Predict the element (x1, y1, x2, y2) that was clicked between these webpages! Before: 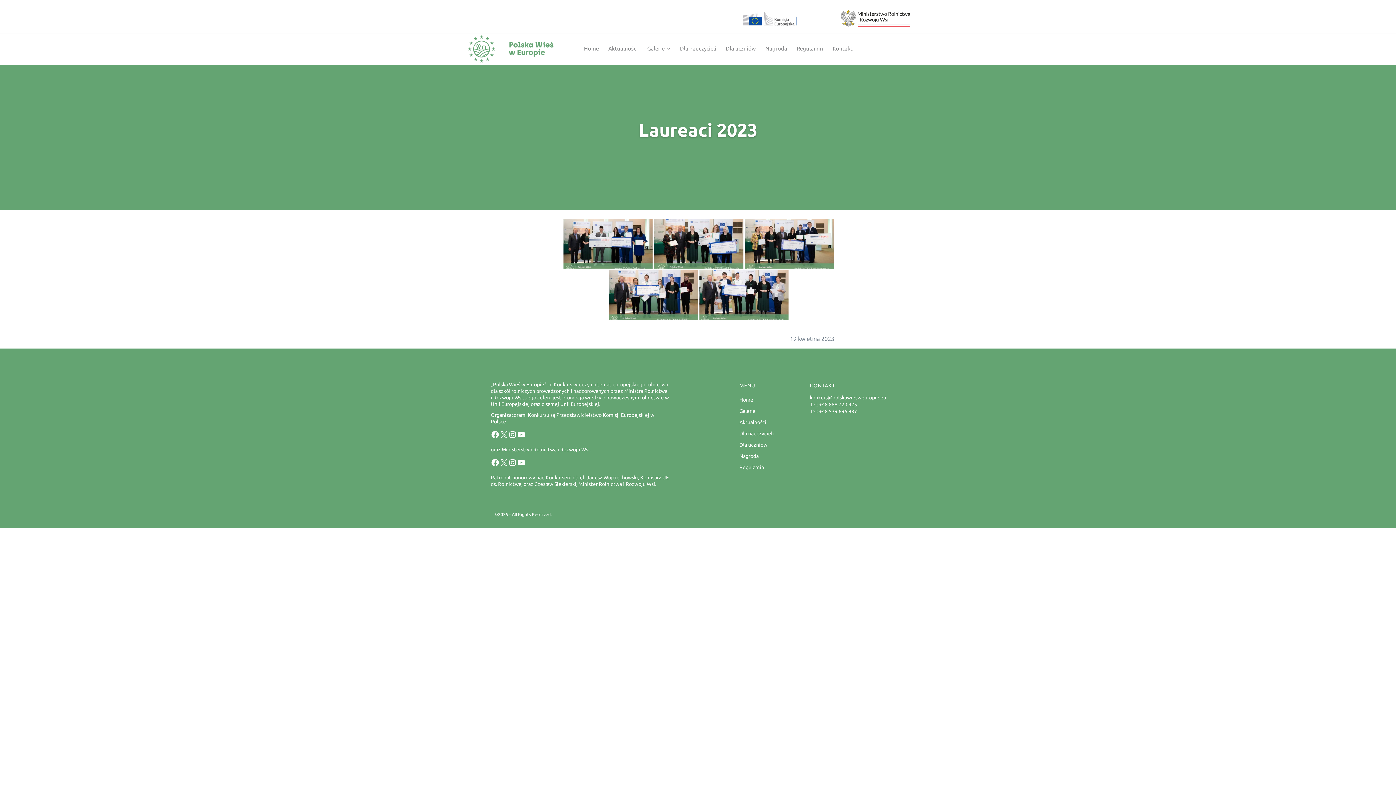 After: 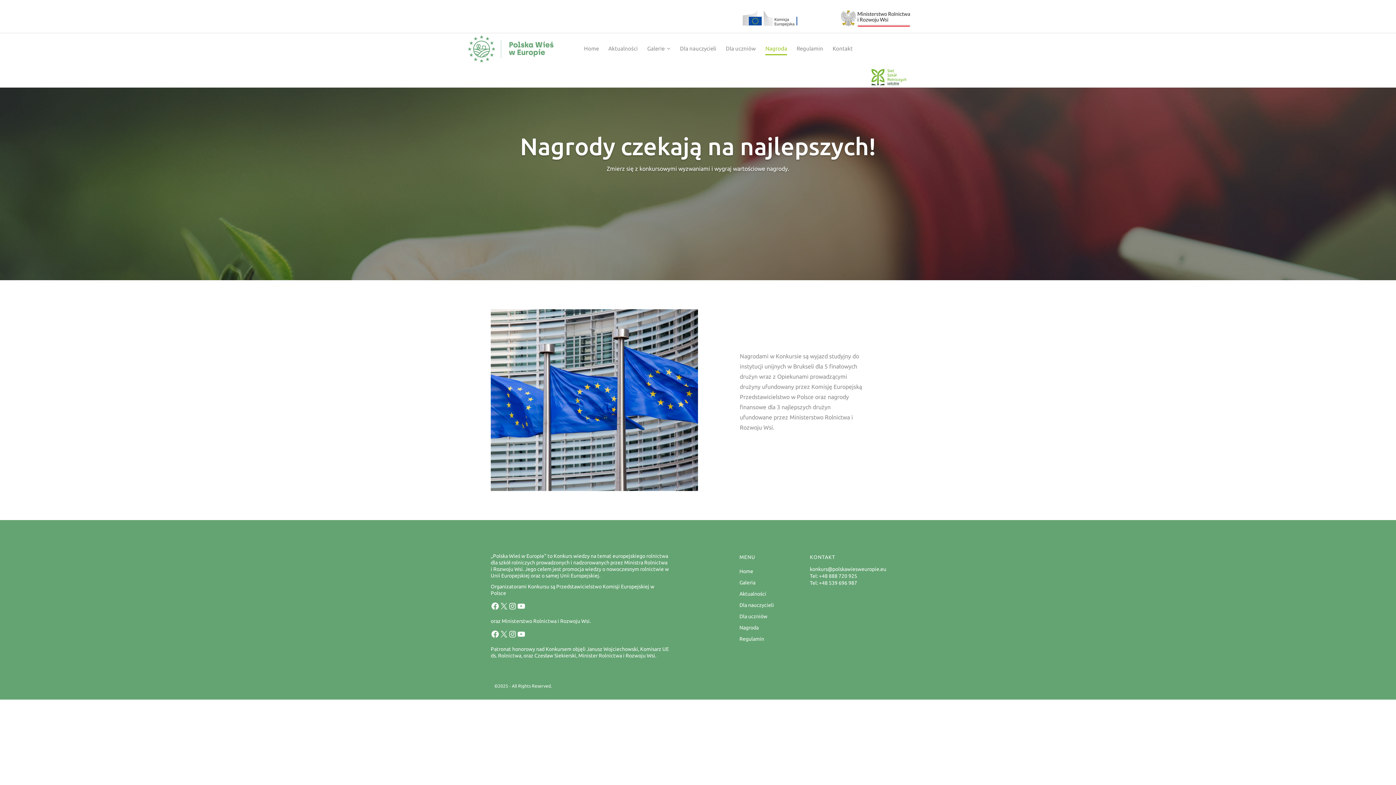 Action: bbox: (760, 33, 792, 63) label: Nagroda